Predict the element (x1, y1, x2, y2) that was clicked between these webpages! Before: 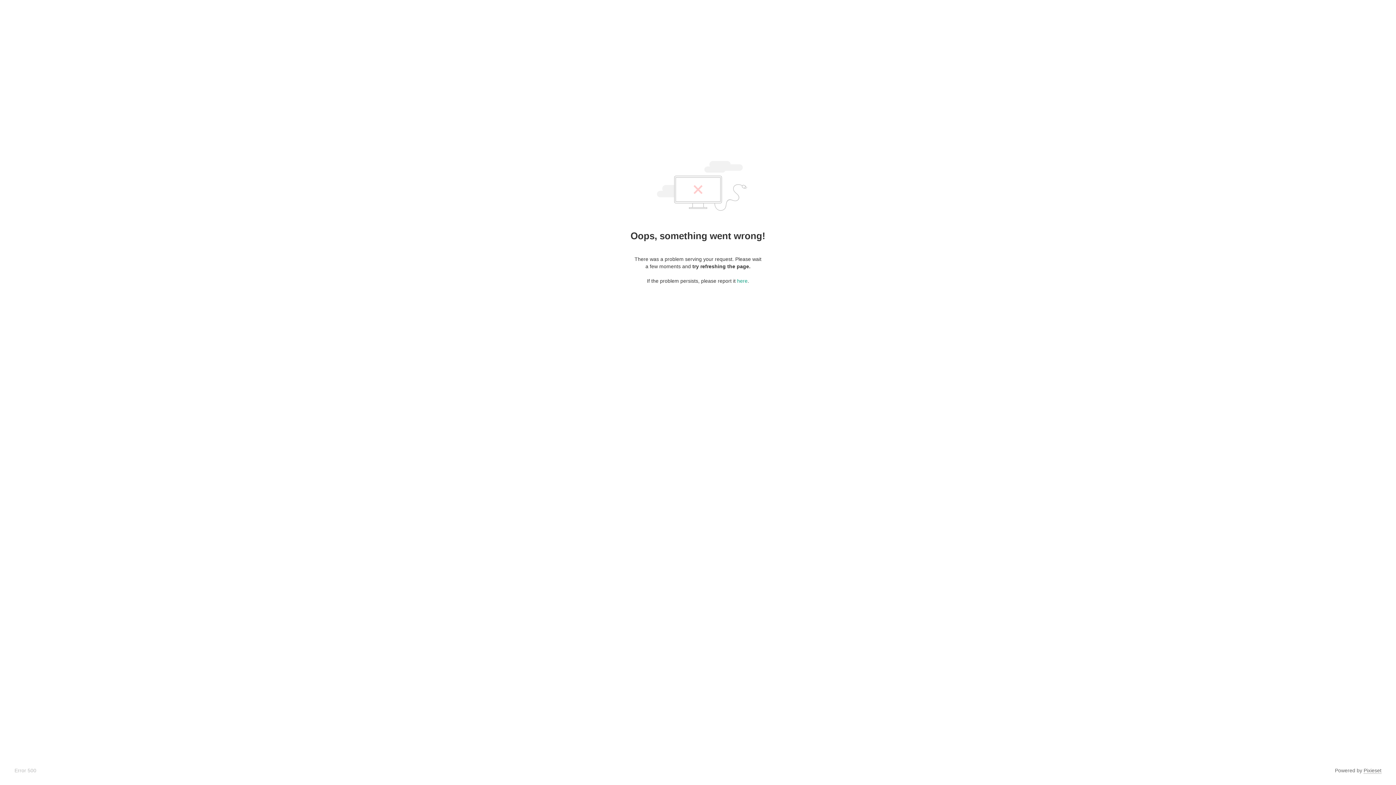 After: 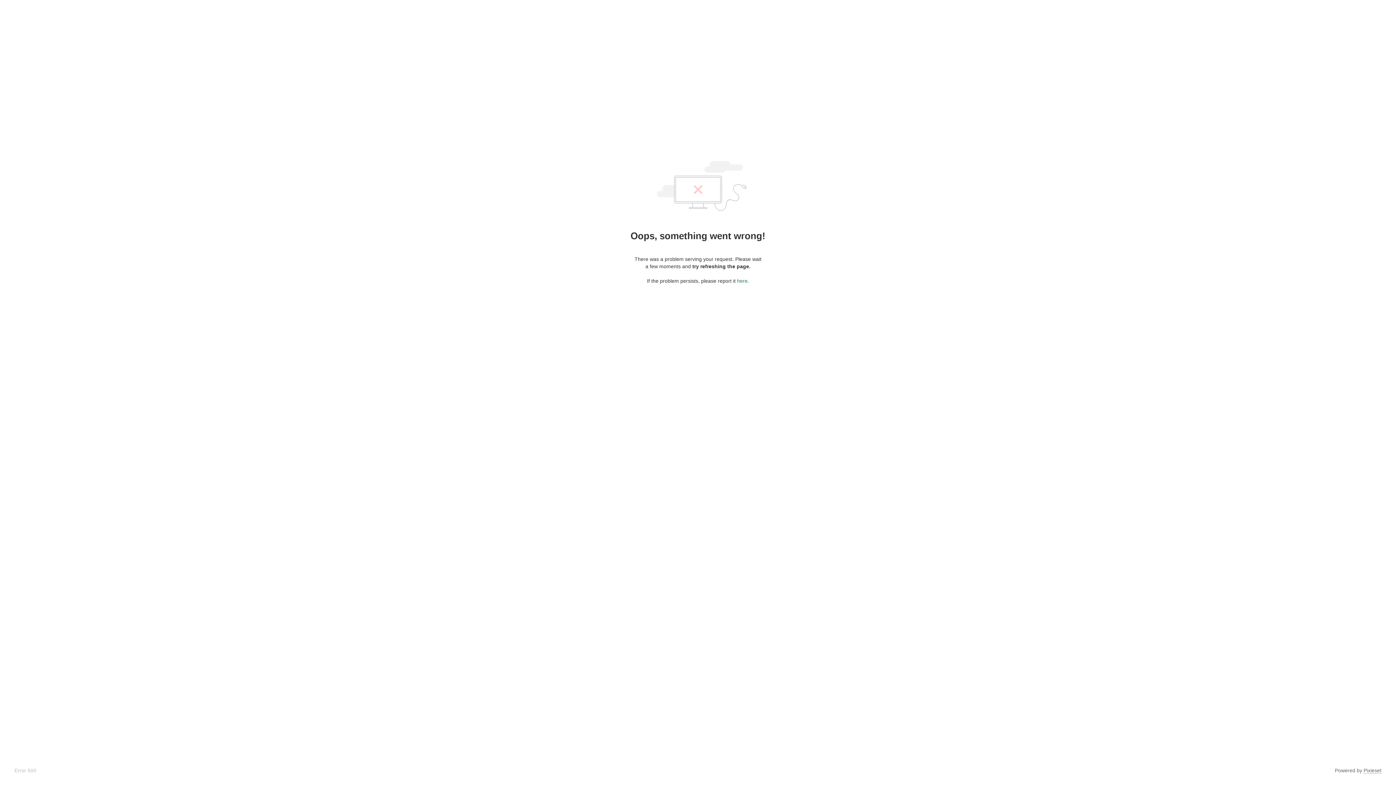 Action: bbox: (737, 278, 747, 284) label: here